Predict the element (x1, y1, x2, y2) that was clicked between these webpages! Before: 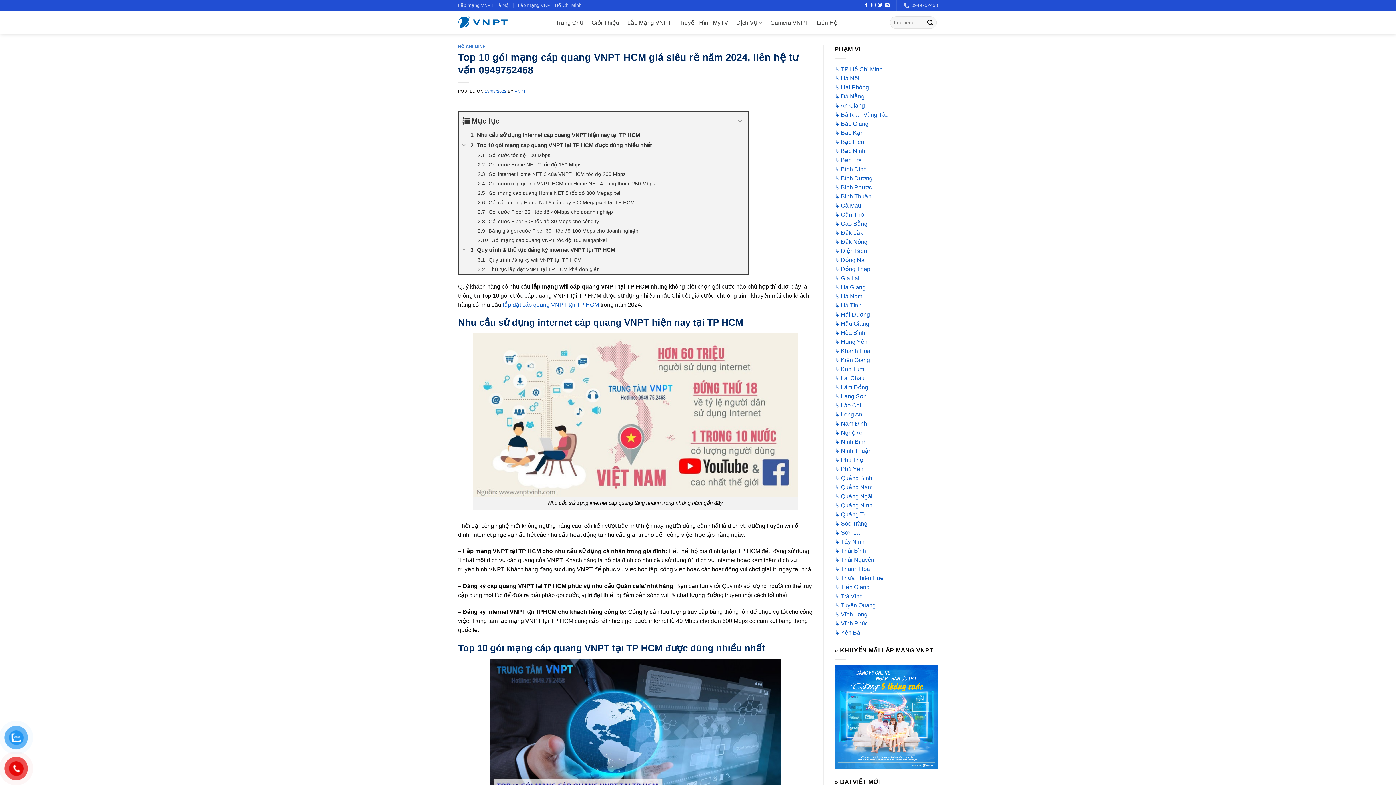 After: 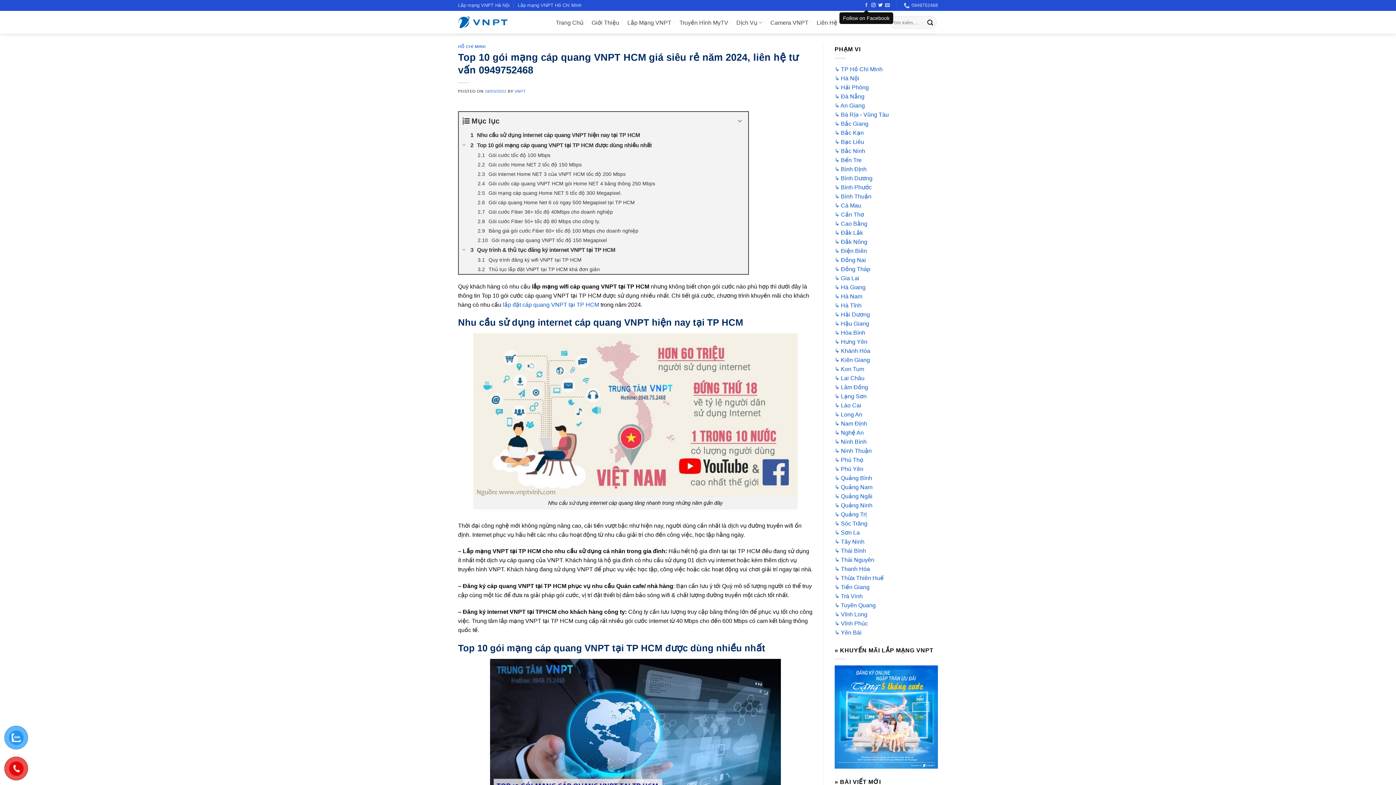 Action: label: Follow on Facebook bbox: (864, 2, 868, 7)